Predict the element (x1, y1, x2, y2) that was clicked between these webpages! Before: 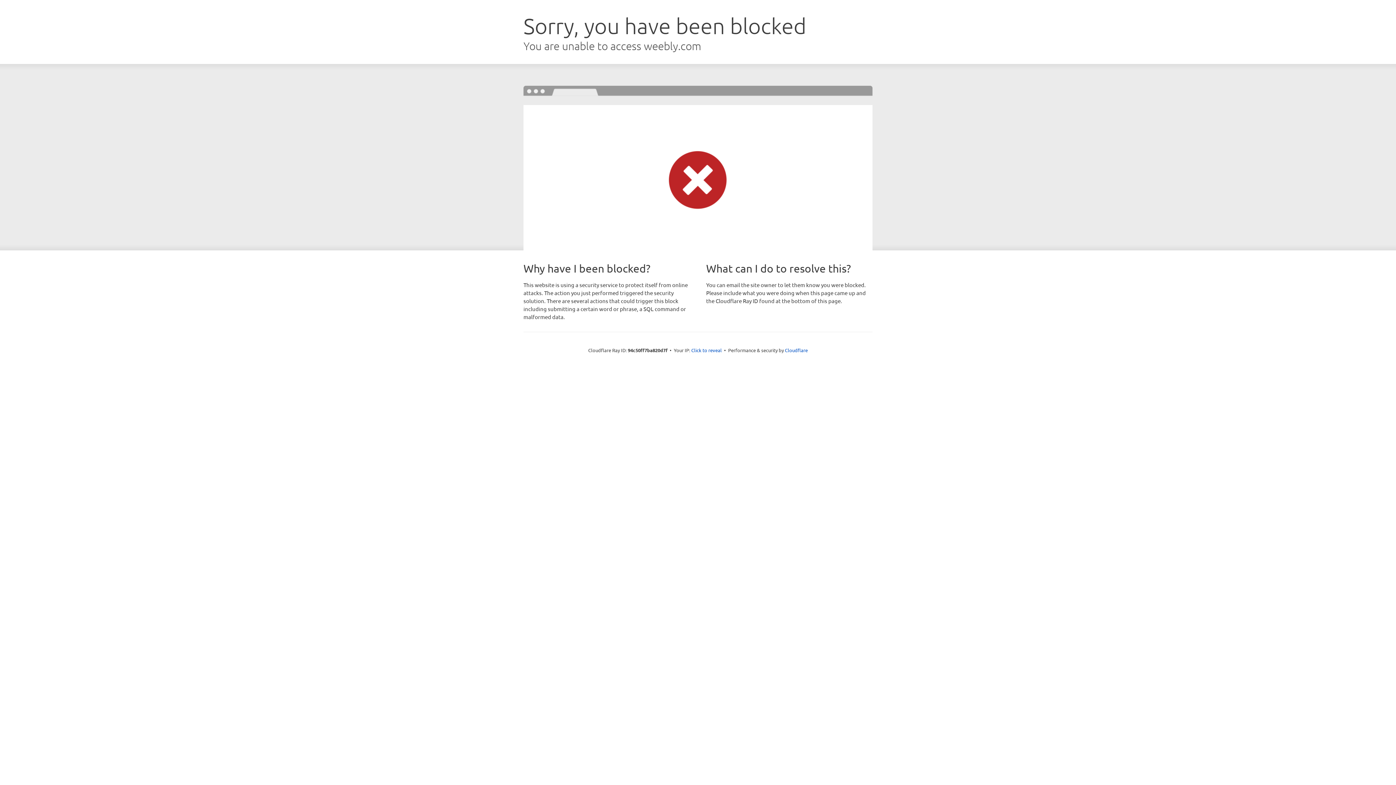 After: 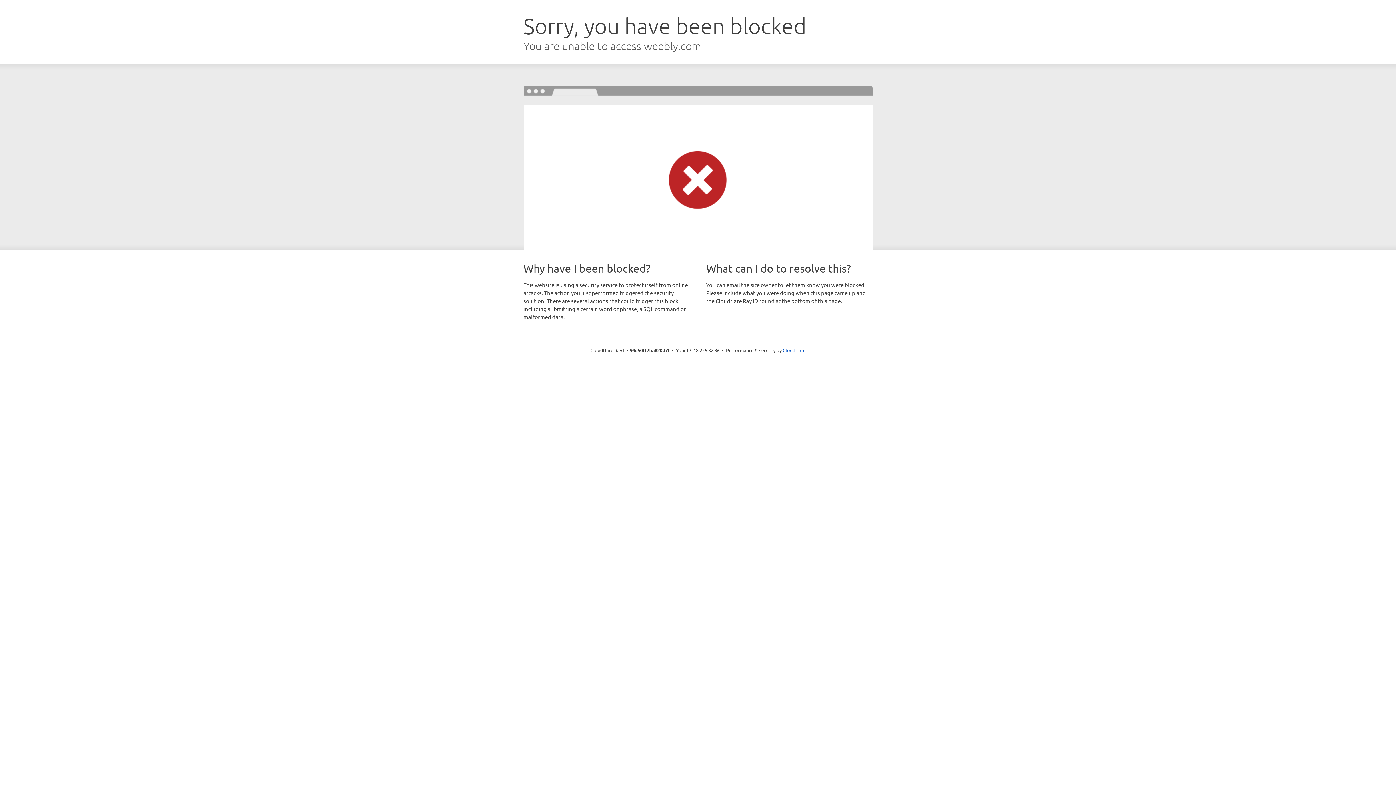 Action: bbox: (691, 346, 722, 353) label: Click to reveal